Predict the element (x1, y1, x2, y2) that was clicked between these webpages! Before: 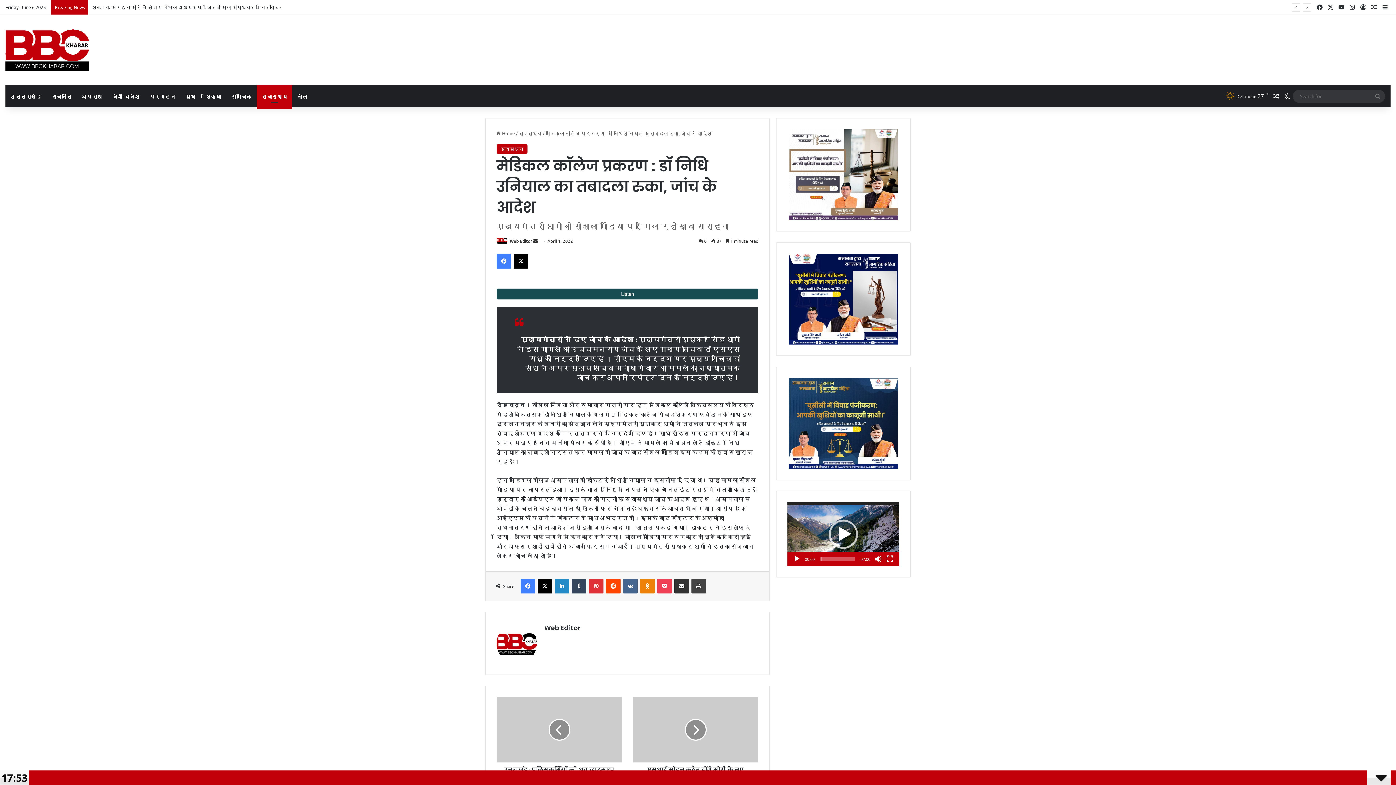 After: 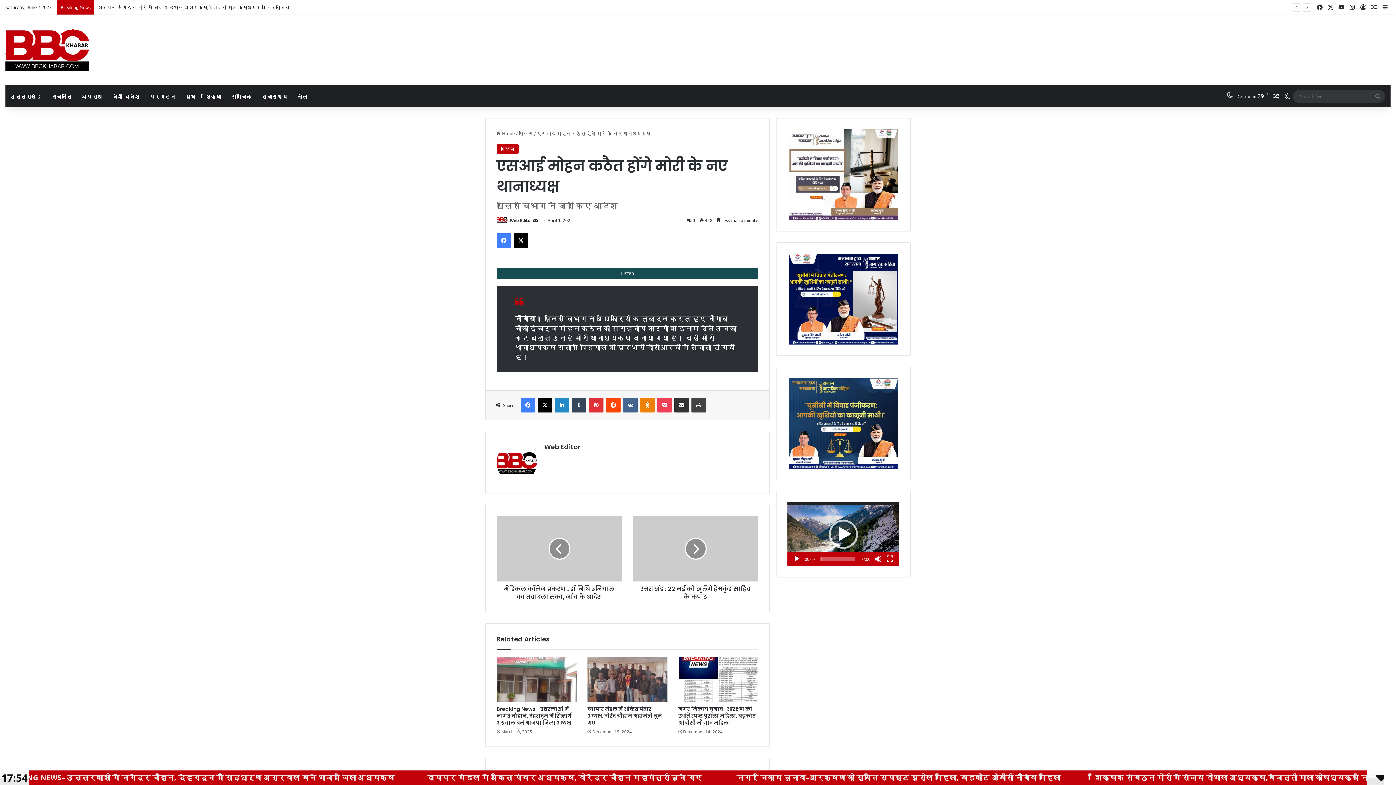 Action: label: एसआई मोहन कठैत होंगे मोरी के नए थानाध्यक्ष bbox: (633, 697, 758, 763)